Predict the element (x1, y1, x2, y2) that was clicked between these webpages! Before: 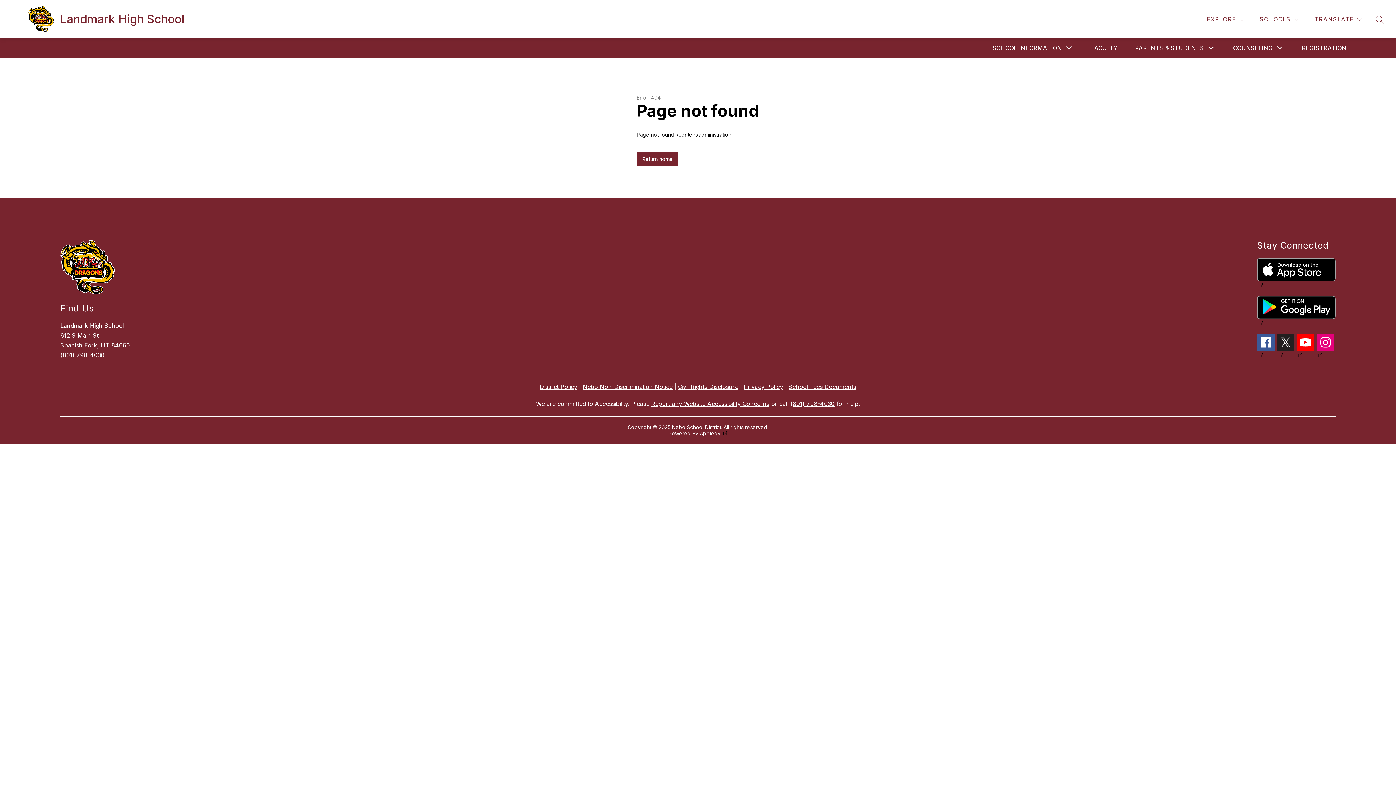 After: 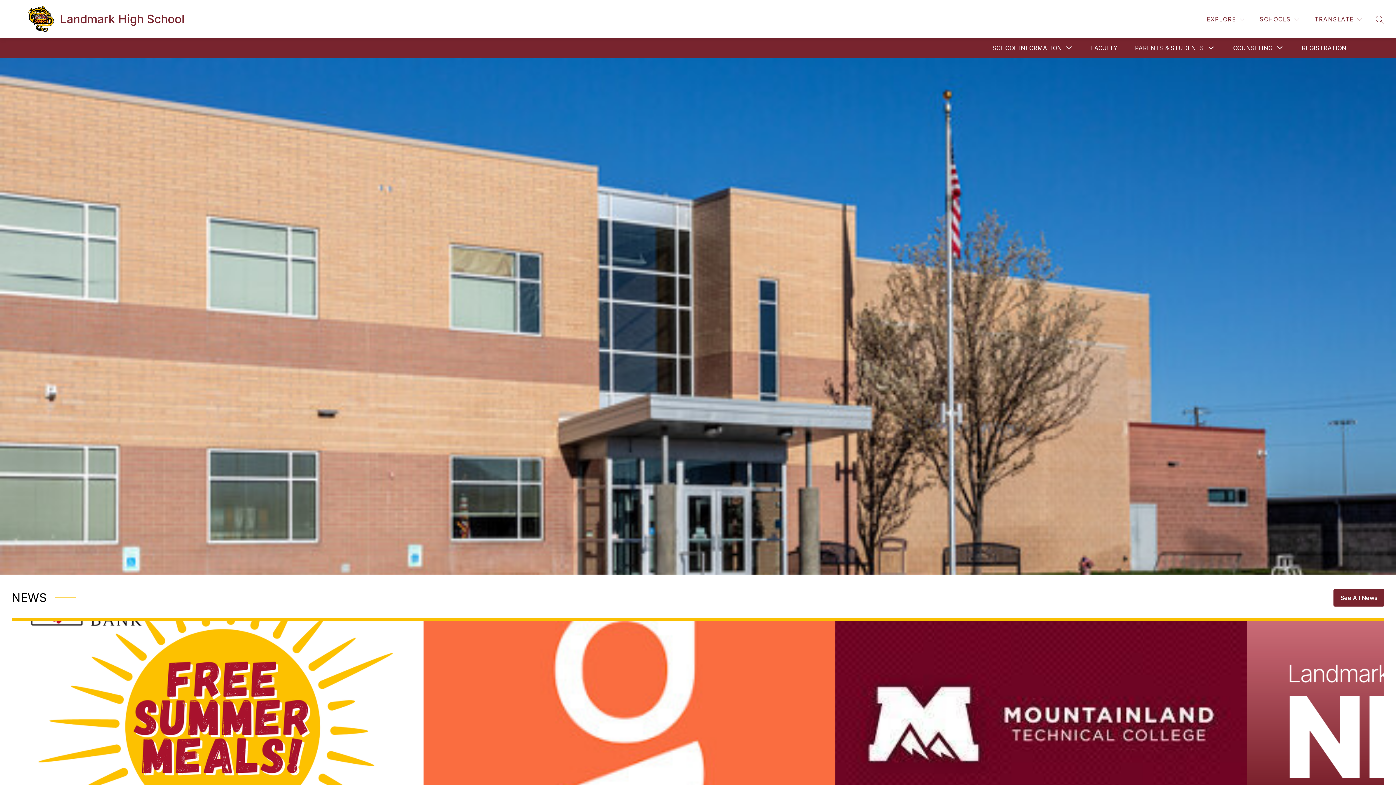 Action: bbox: (636, 152, 678, 165) label: Return home